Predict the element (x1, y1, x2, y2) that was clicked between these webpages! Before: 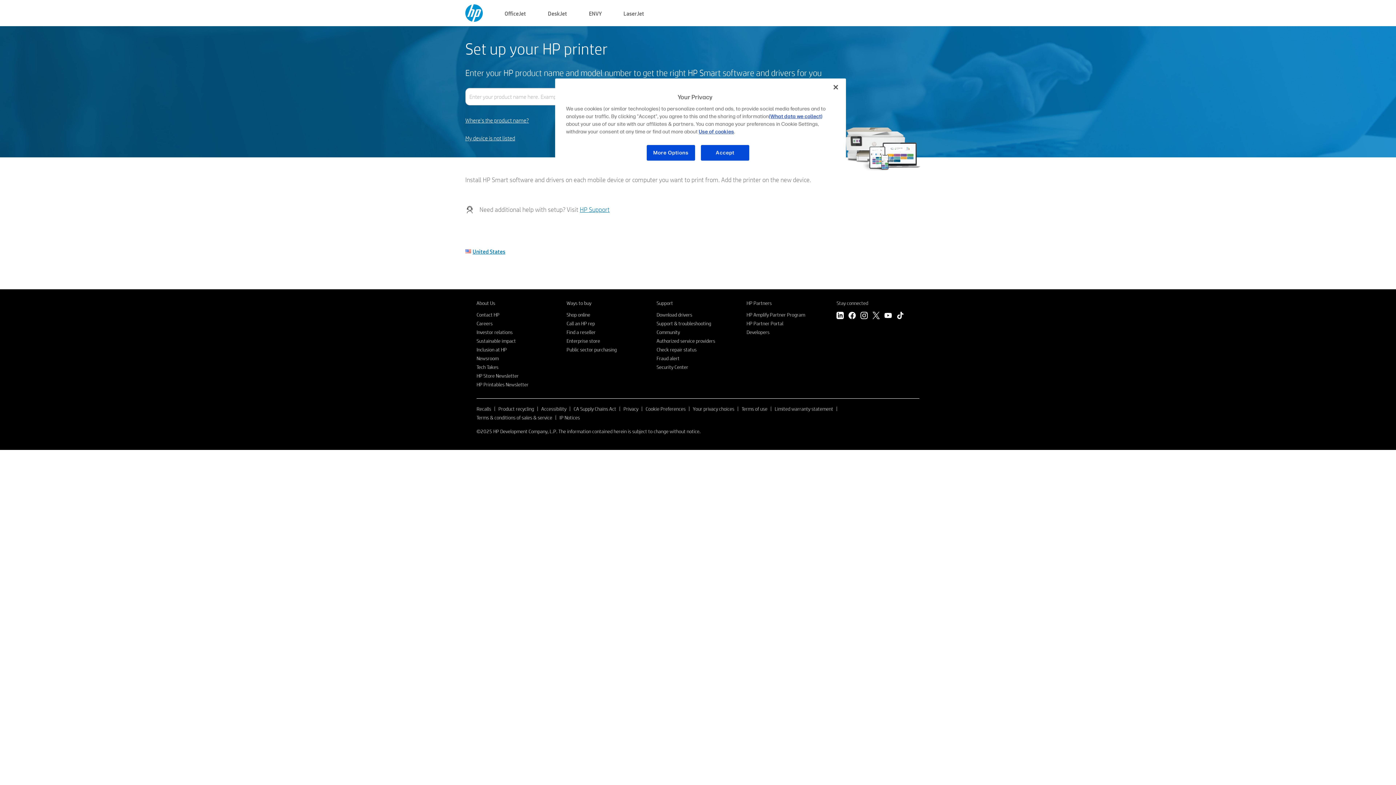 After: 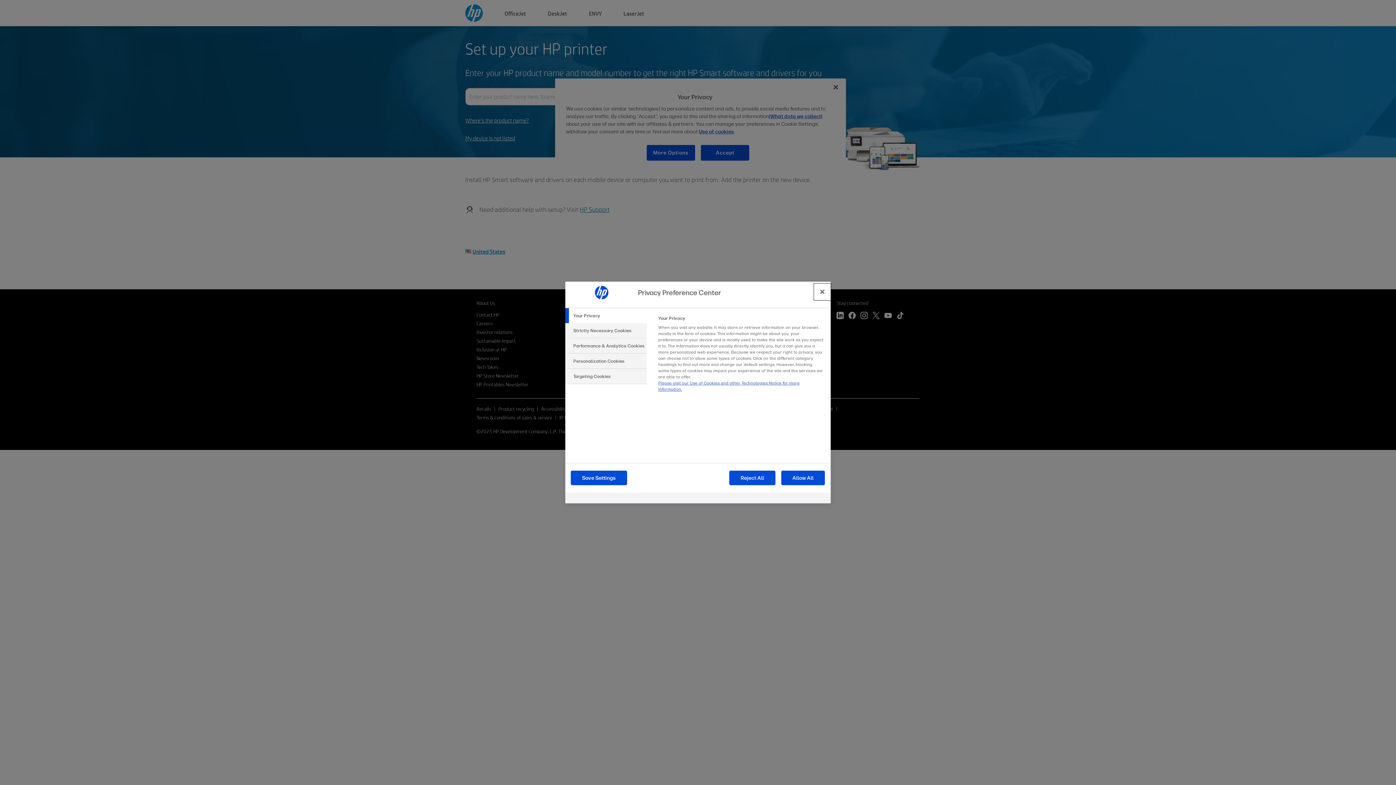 Action: label: Cookie Preferences bbox: (645, 405, 685, 412)